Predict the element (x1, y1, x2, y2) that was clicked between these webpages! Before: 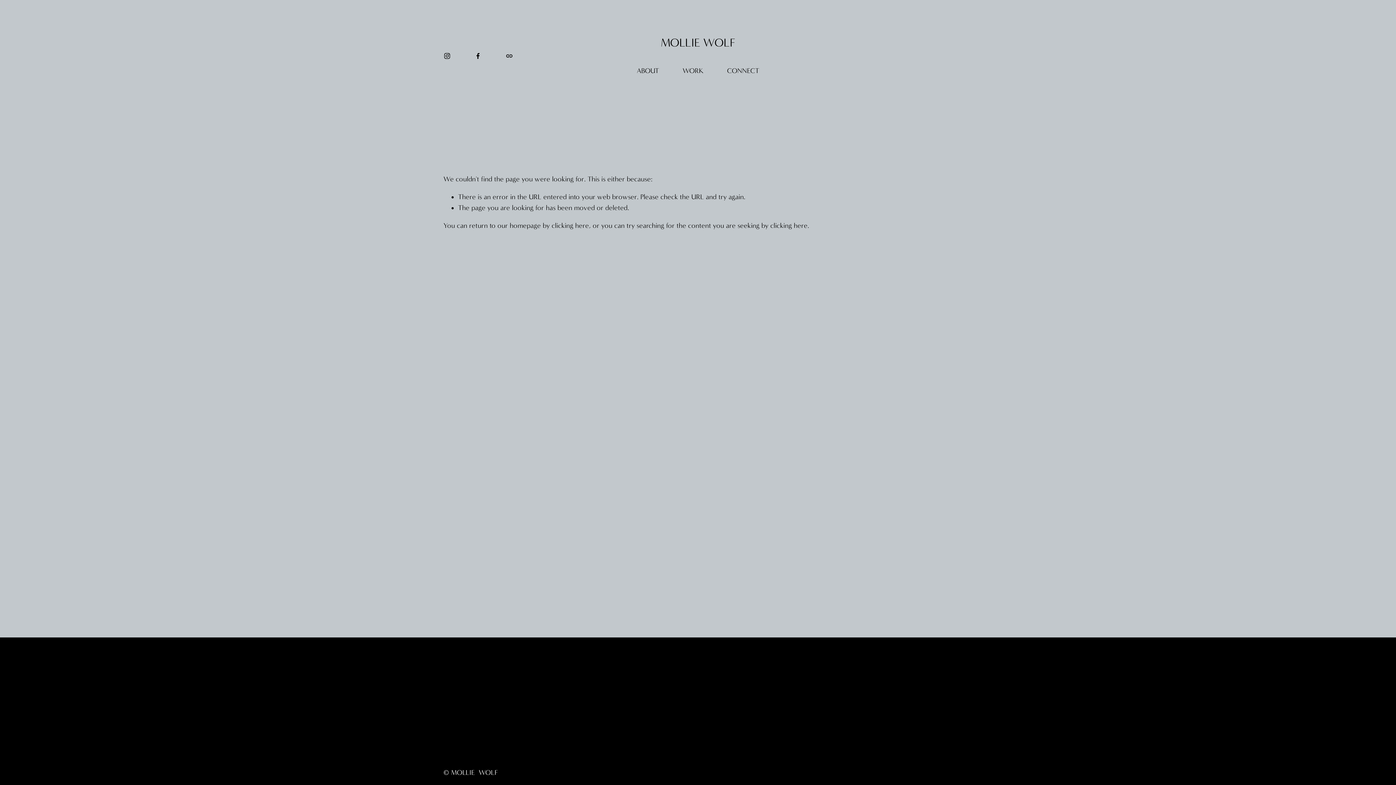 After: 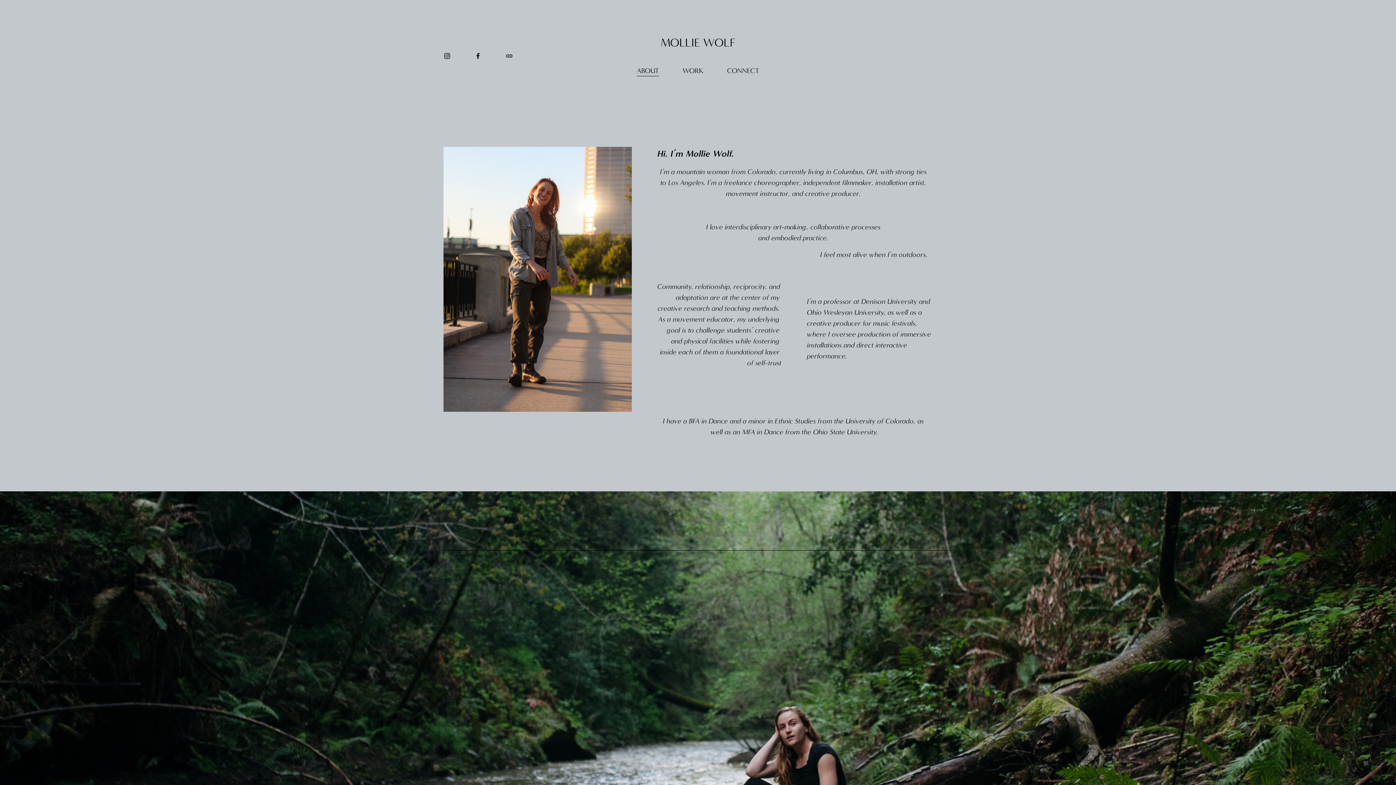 Action: bbox: (636, 64, 659, 77) label: ABOUT